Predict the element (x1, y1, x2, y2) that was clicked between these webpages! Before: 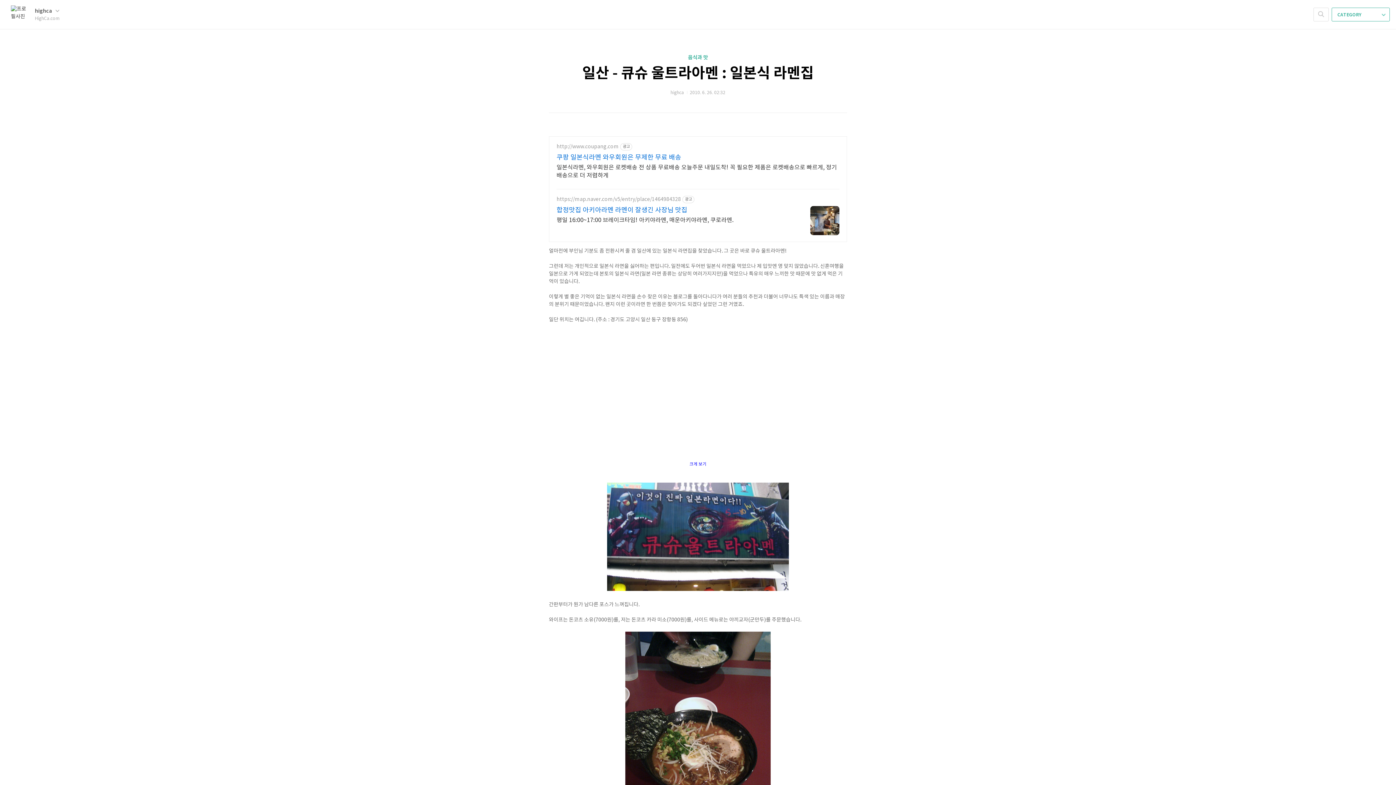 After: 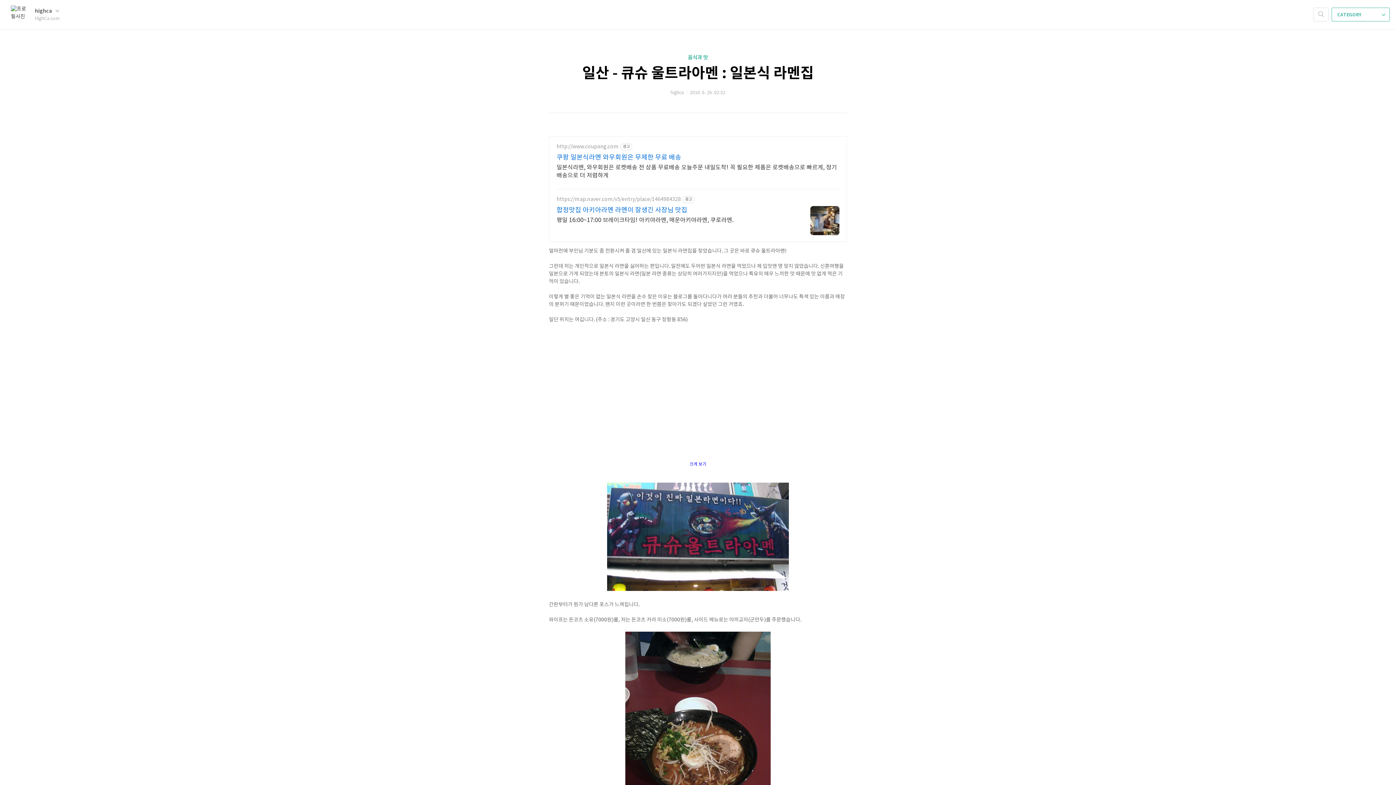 Action: bbox: (556, 214, 733, 224) label: 평일 16:00~17:00 브레이크타임! 아키야라멘, 매운아키야라멘, 쿠로라멘.